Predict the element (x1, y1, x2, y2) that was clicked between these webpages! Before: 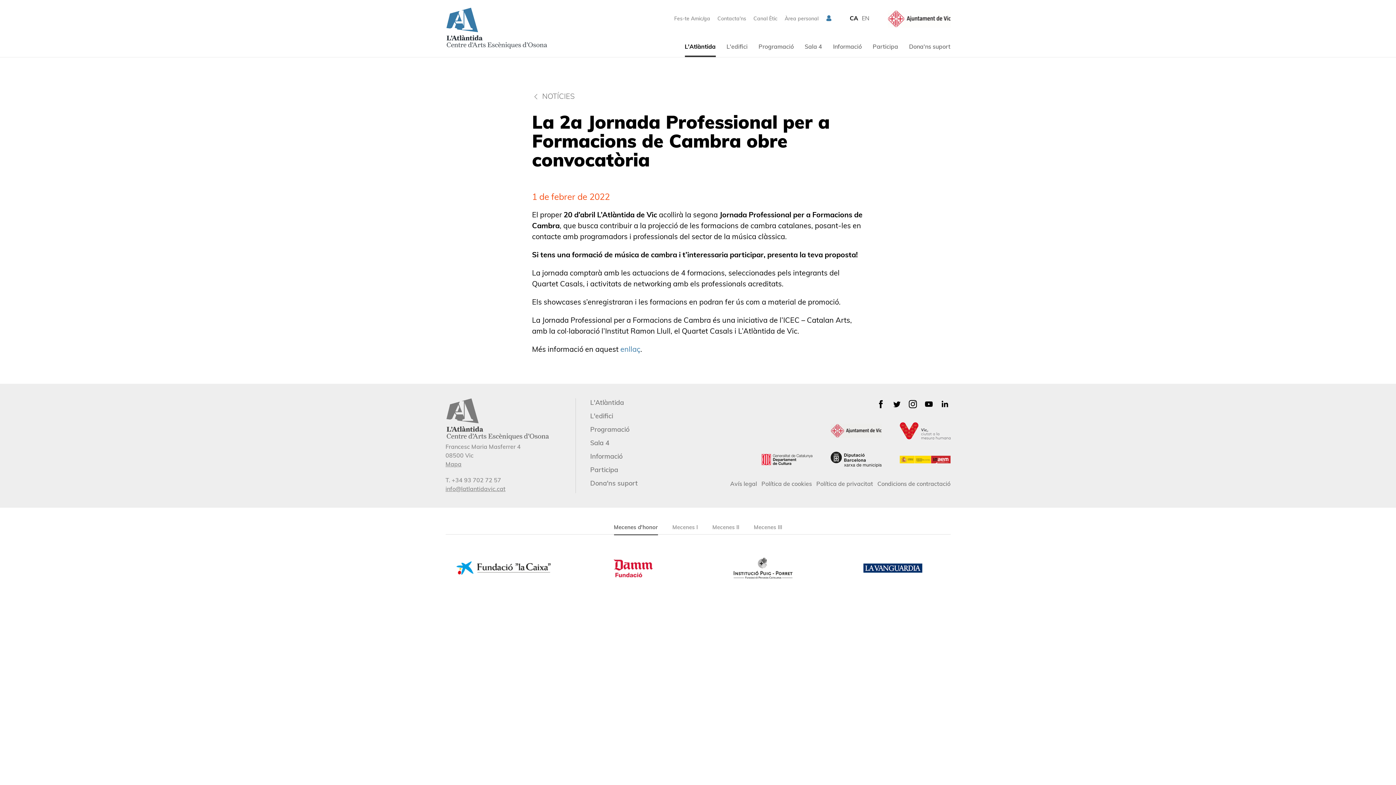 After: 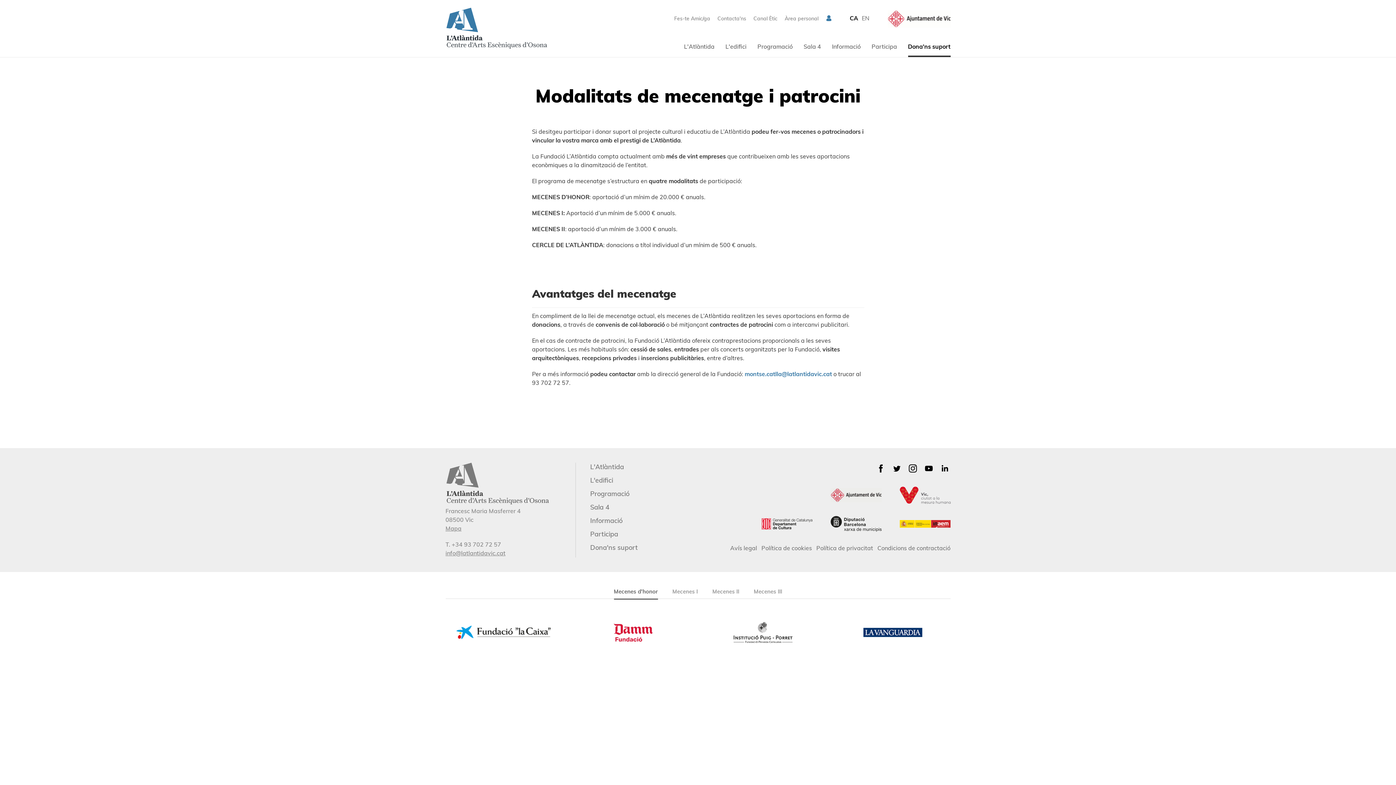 Action: bbox: (590, 479, 638, 487) label: Dona'ns suport